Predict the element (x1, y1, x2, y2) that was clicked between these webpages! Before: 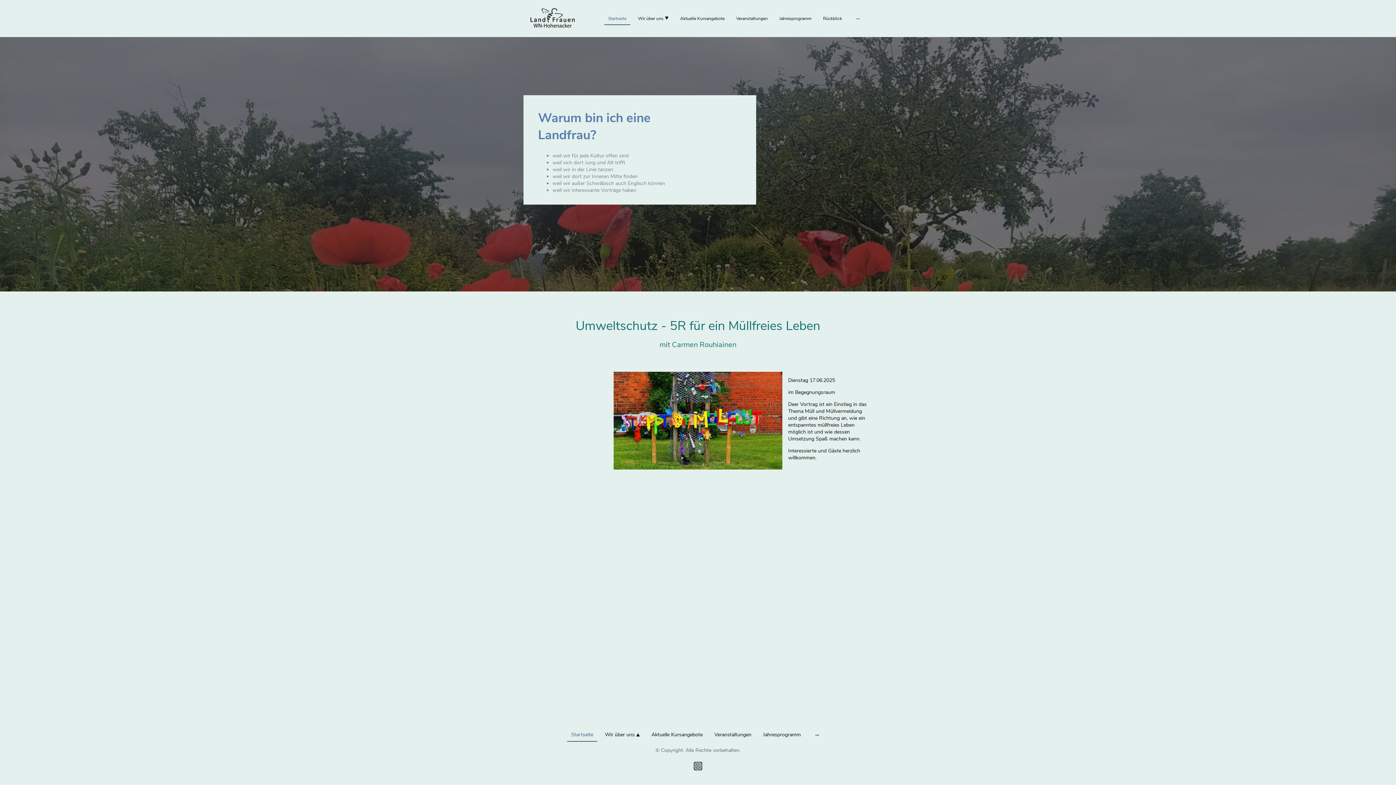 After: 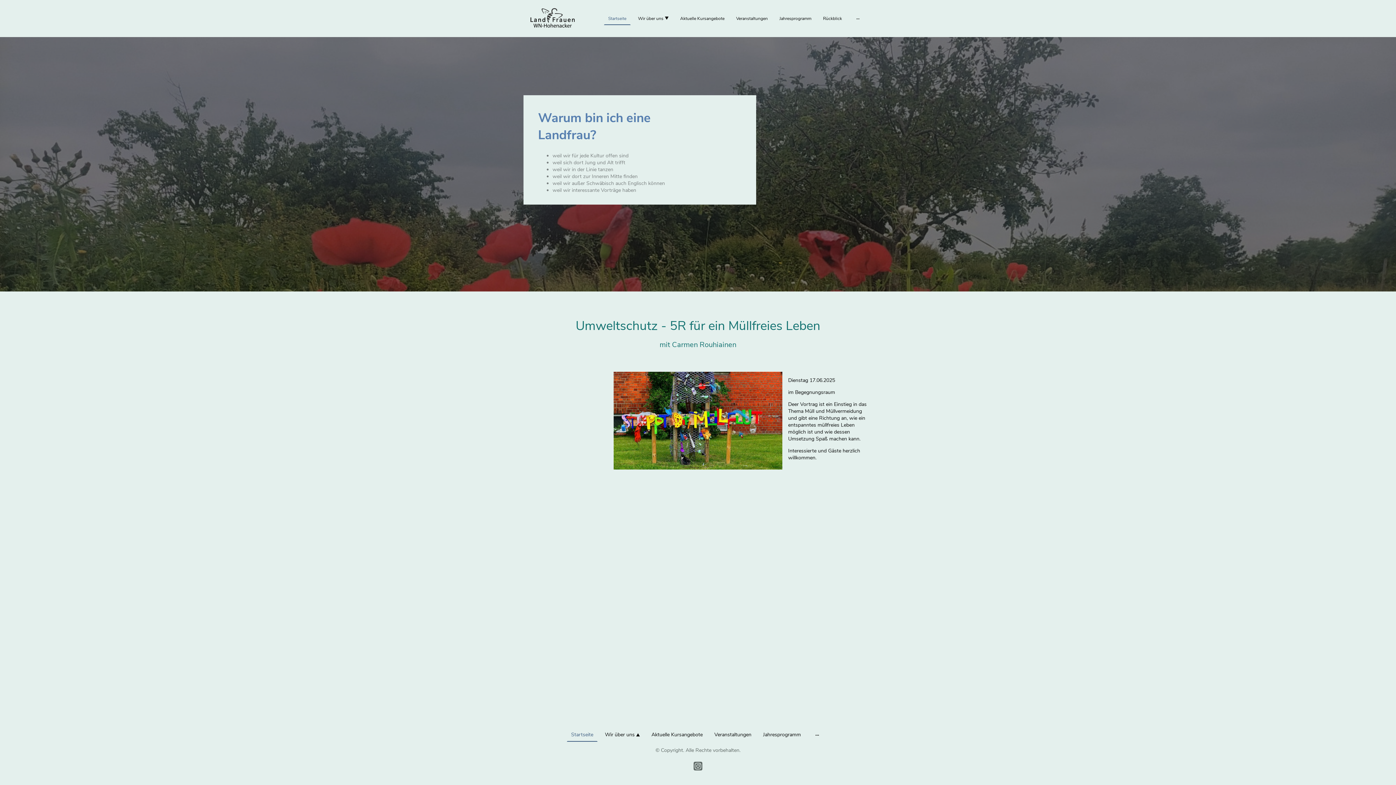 Action: bbox: (693, 762, 702, 770)